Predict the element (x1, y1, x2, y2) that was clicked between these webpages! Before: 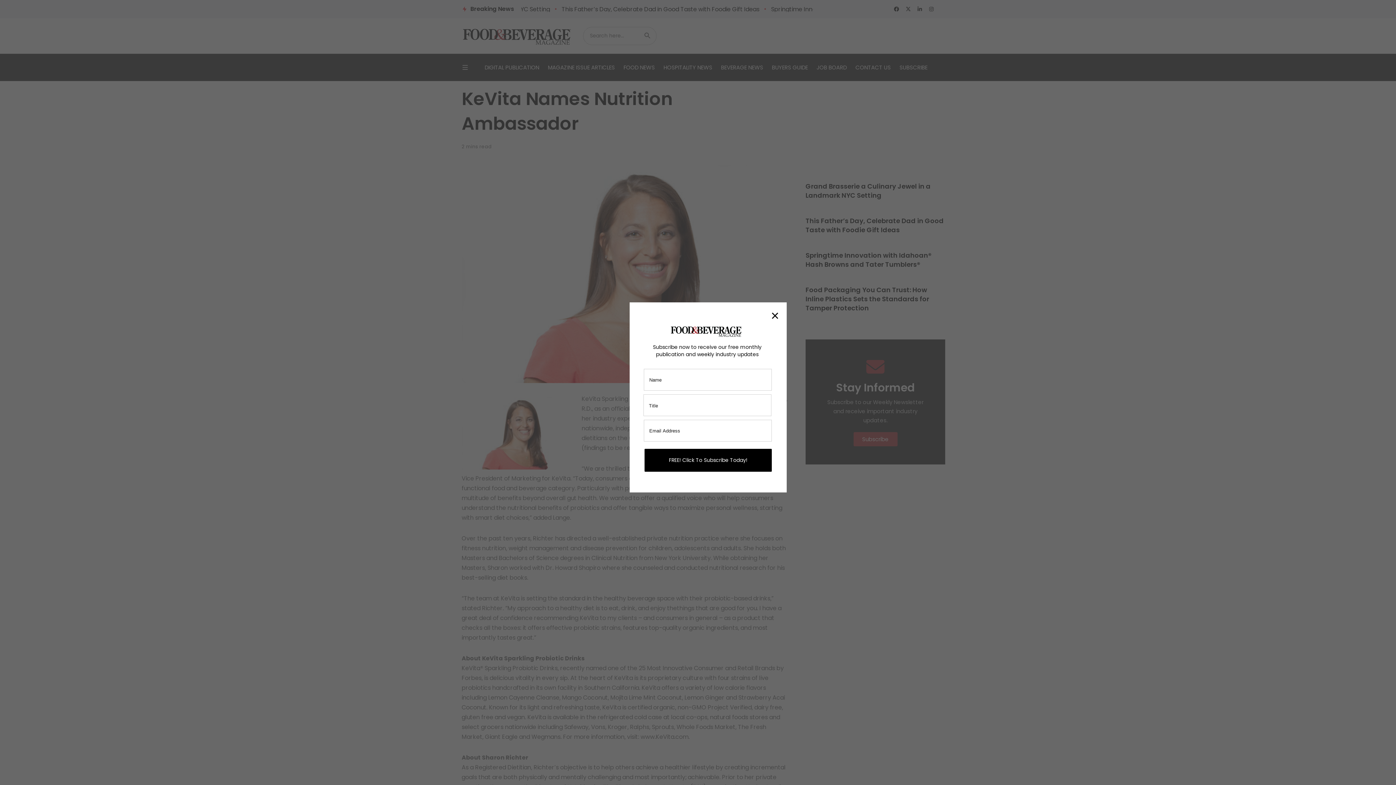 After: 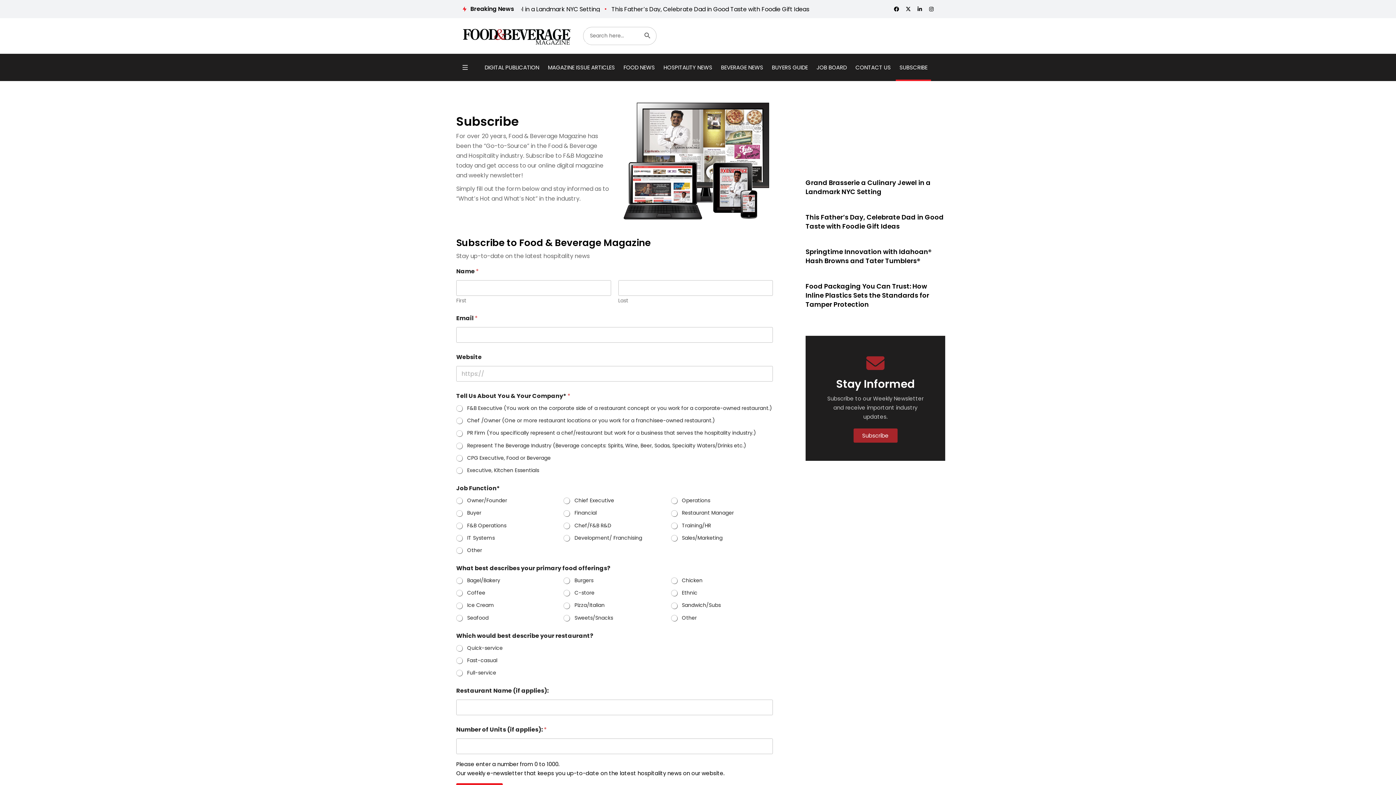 Action: bbox: (644, 449, 772, 472) label: FREE! Click To Subscribe Today!